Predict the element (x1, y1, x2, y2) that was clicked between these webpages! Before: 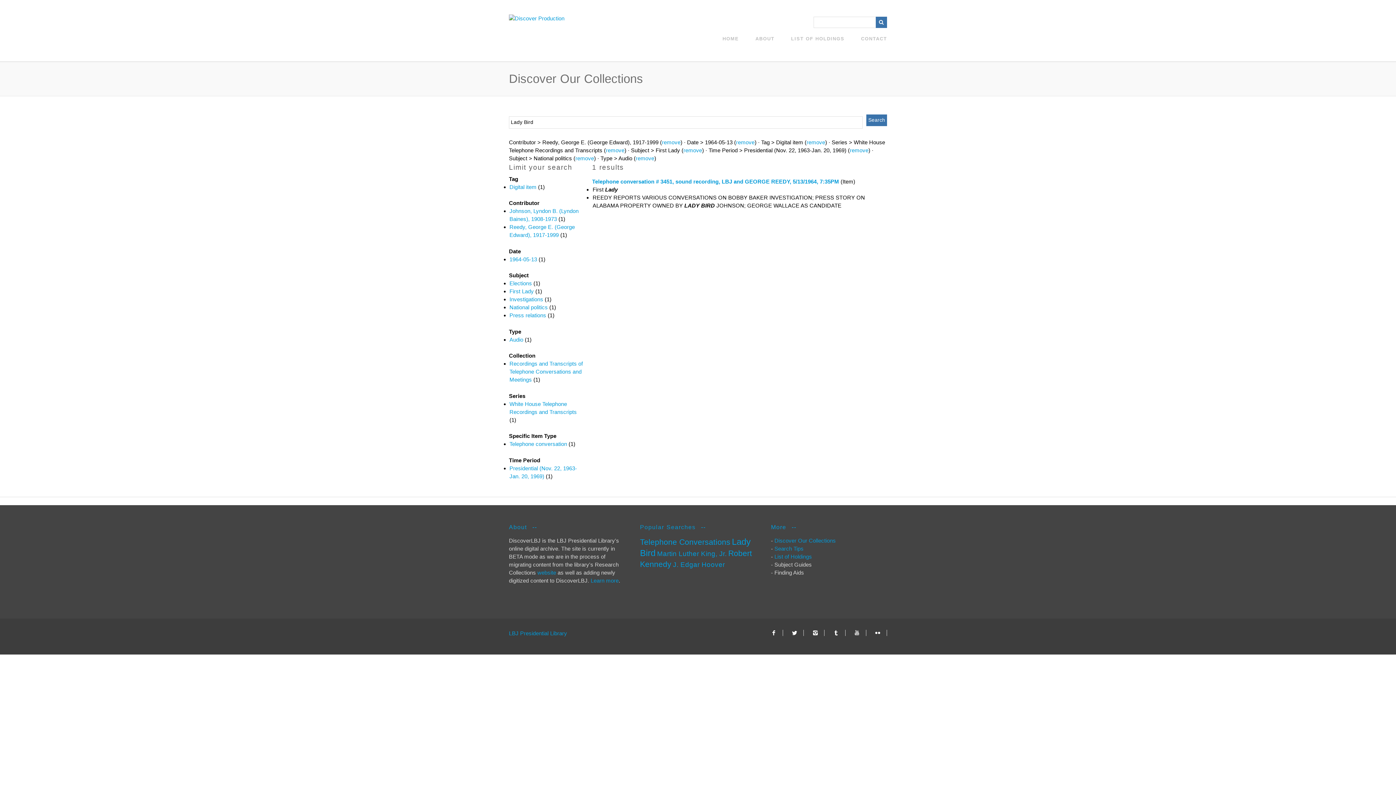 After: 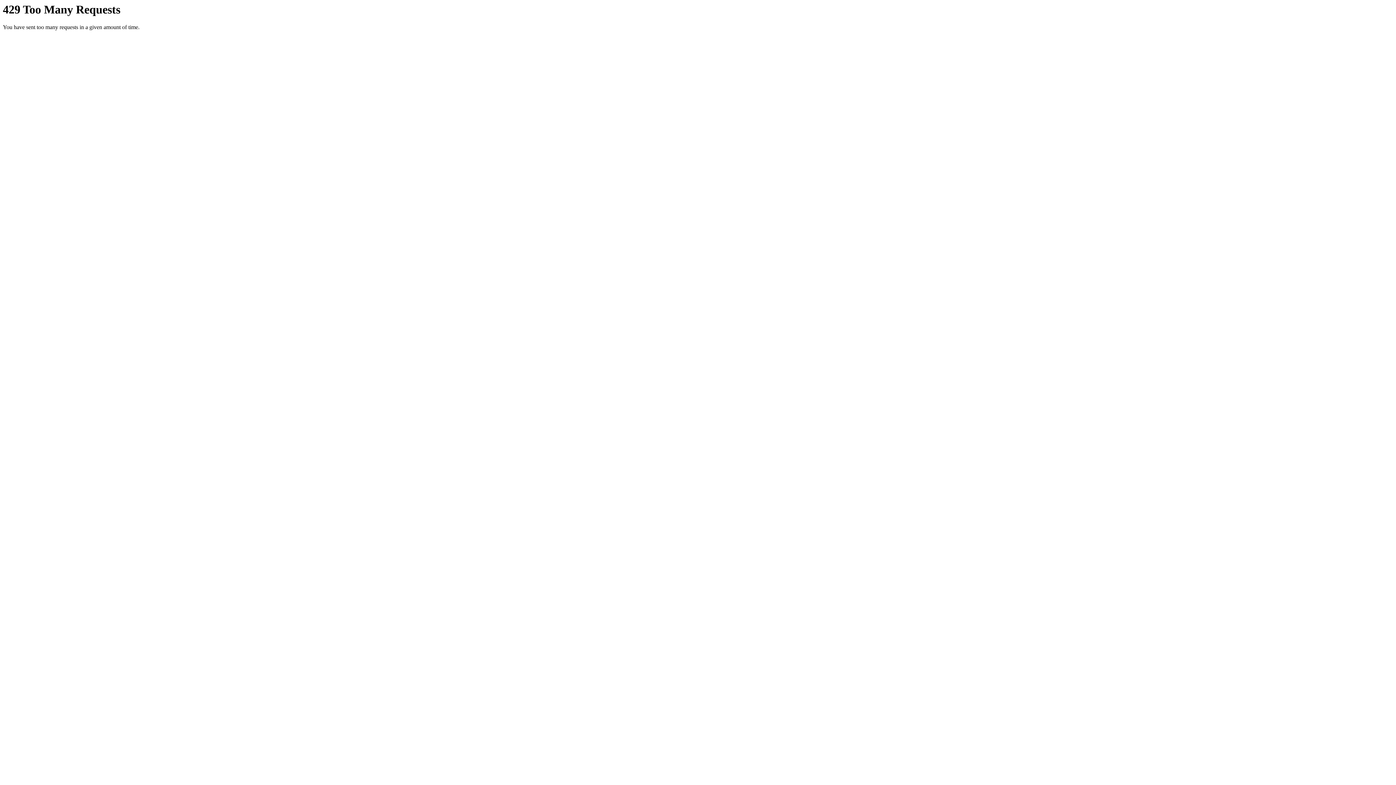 Action: bbox: (872, 630, 887, 636)